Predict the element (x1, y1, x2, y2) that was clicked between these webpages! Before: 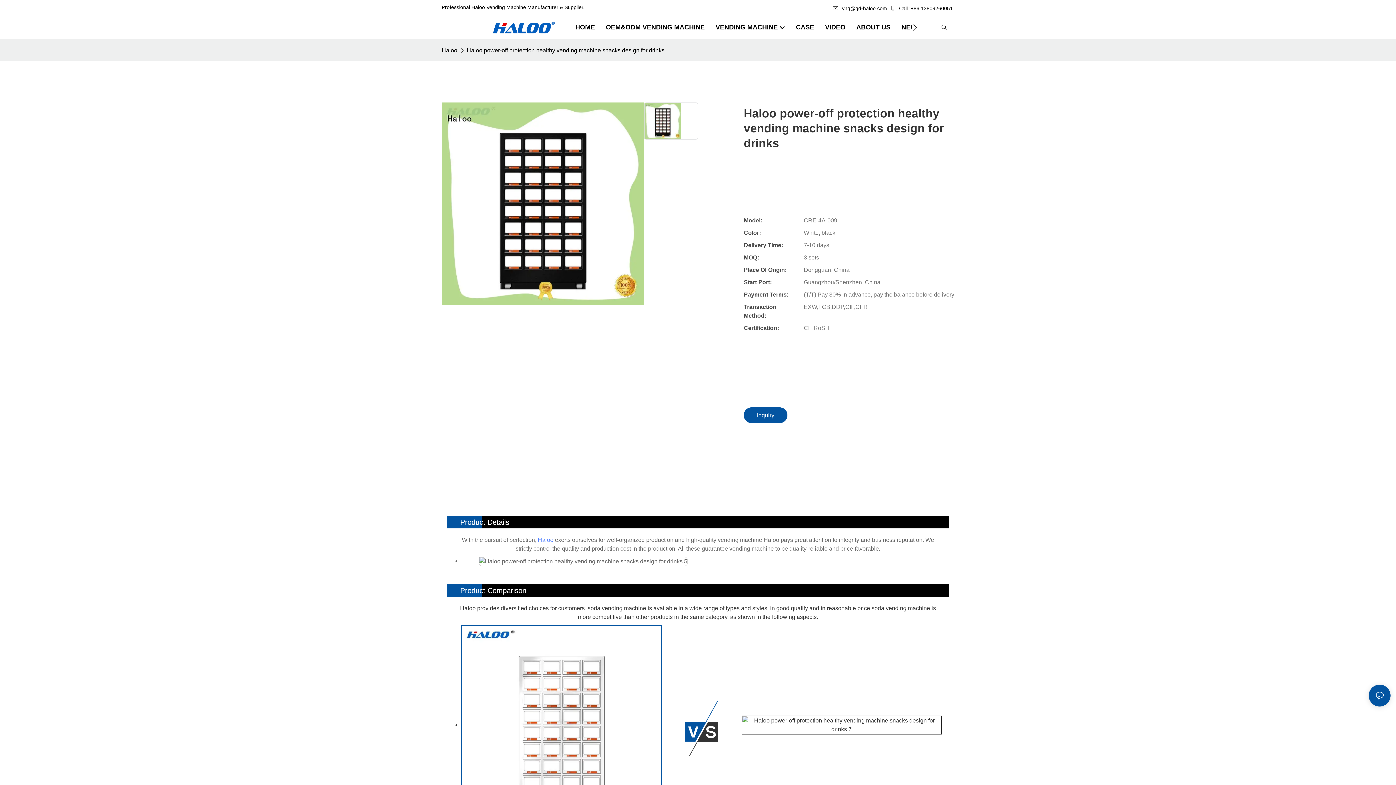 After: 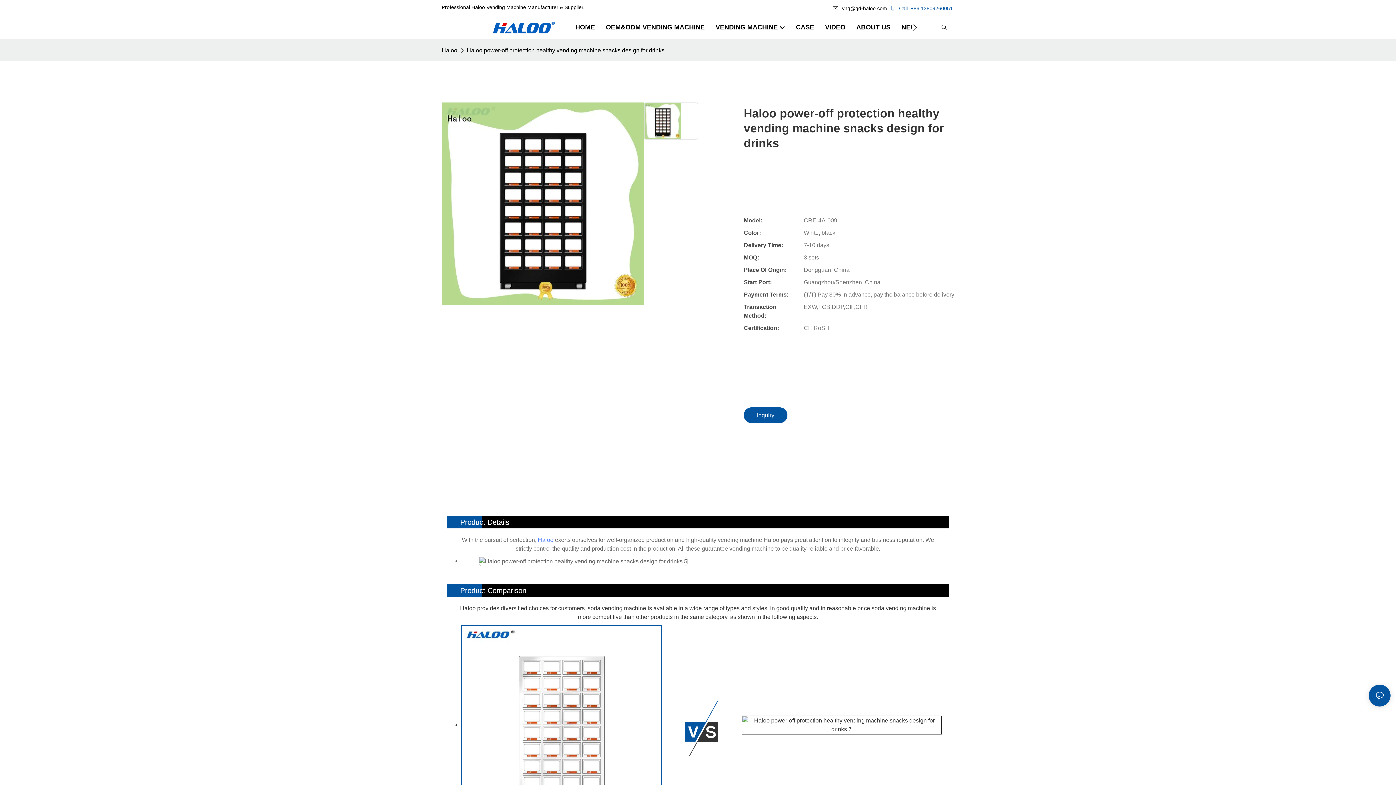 Action: bbox: (888, 5, 954, 11) label:  Call :+86 13809260051 